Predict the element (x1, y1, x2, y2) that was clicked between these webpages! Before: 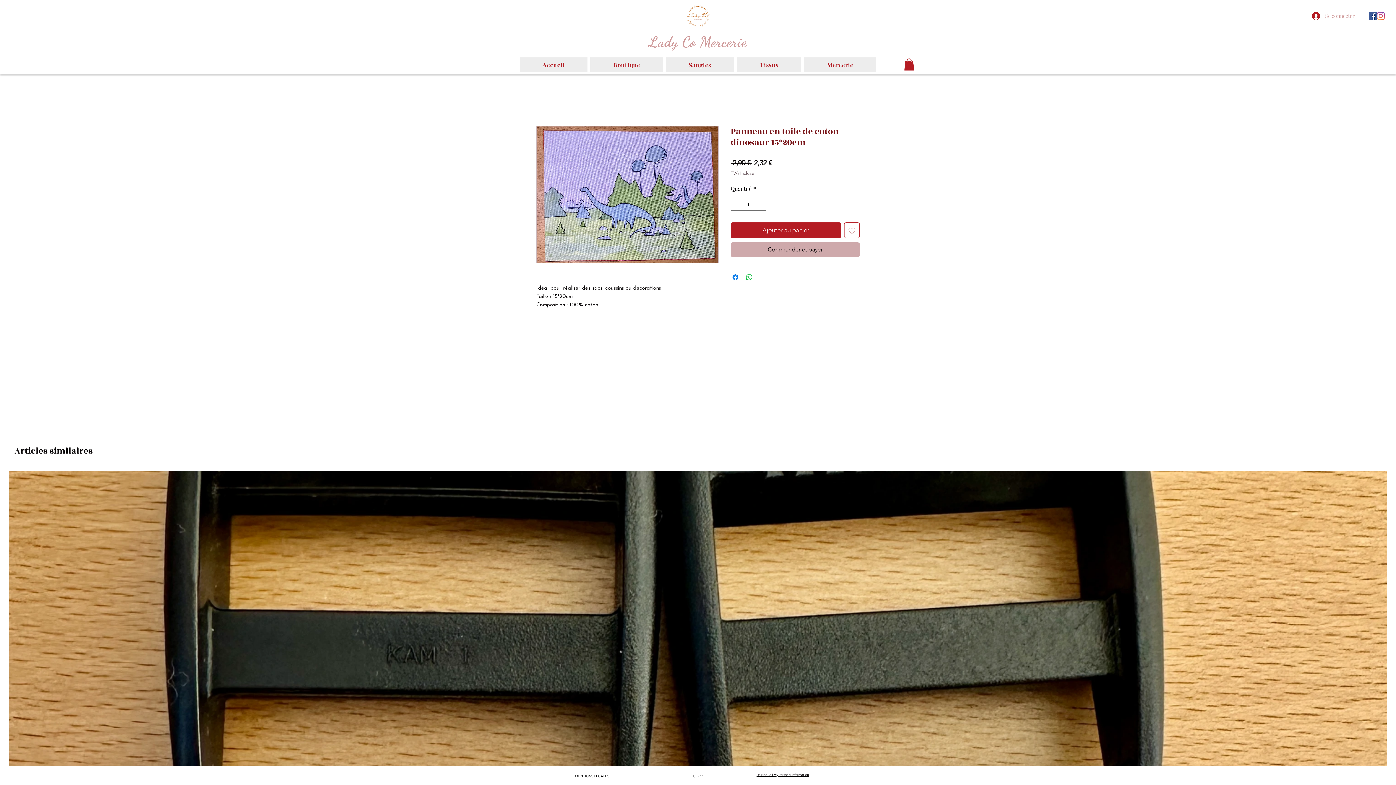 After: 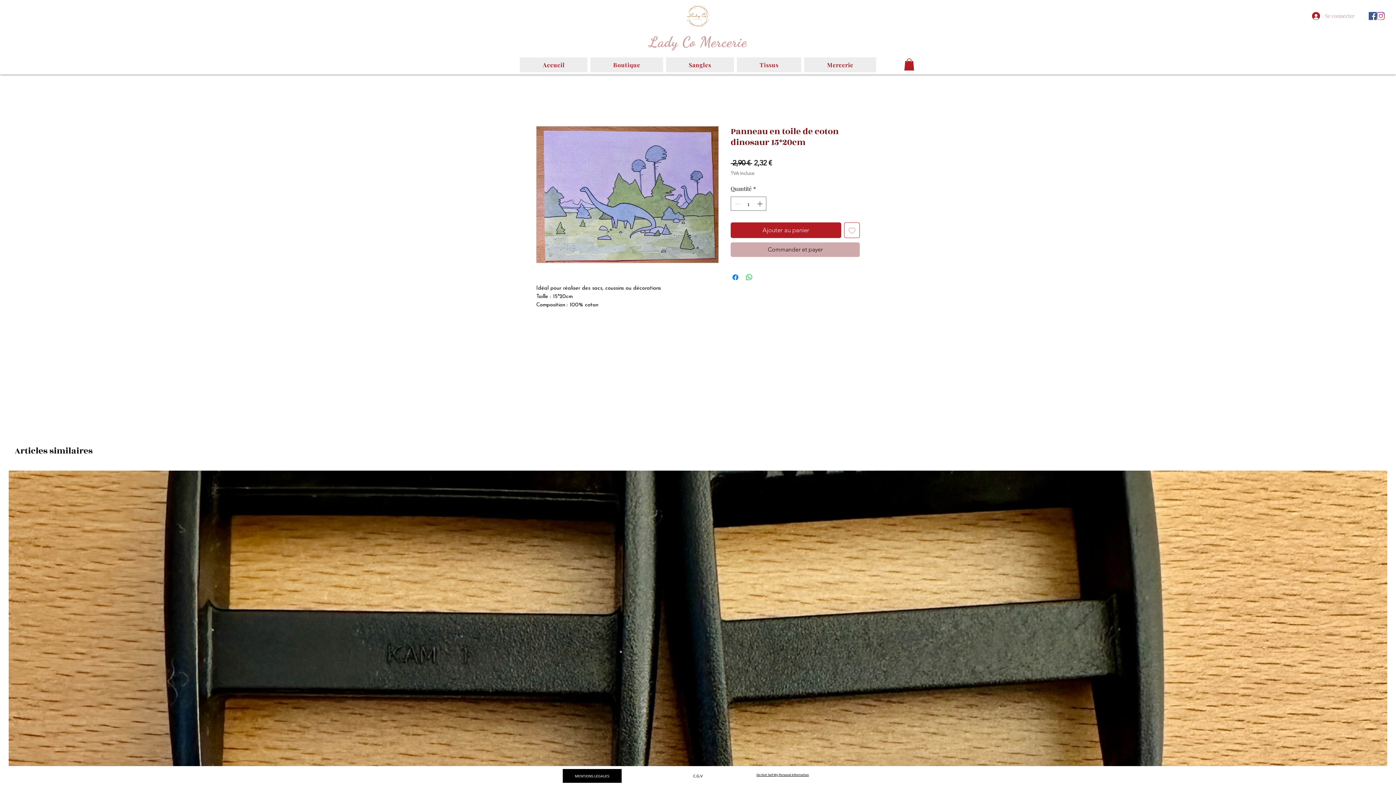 Action: label: MENTIONS LEGALES bbox: (562, 769, 622, 783)